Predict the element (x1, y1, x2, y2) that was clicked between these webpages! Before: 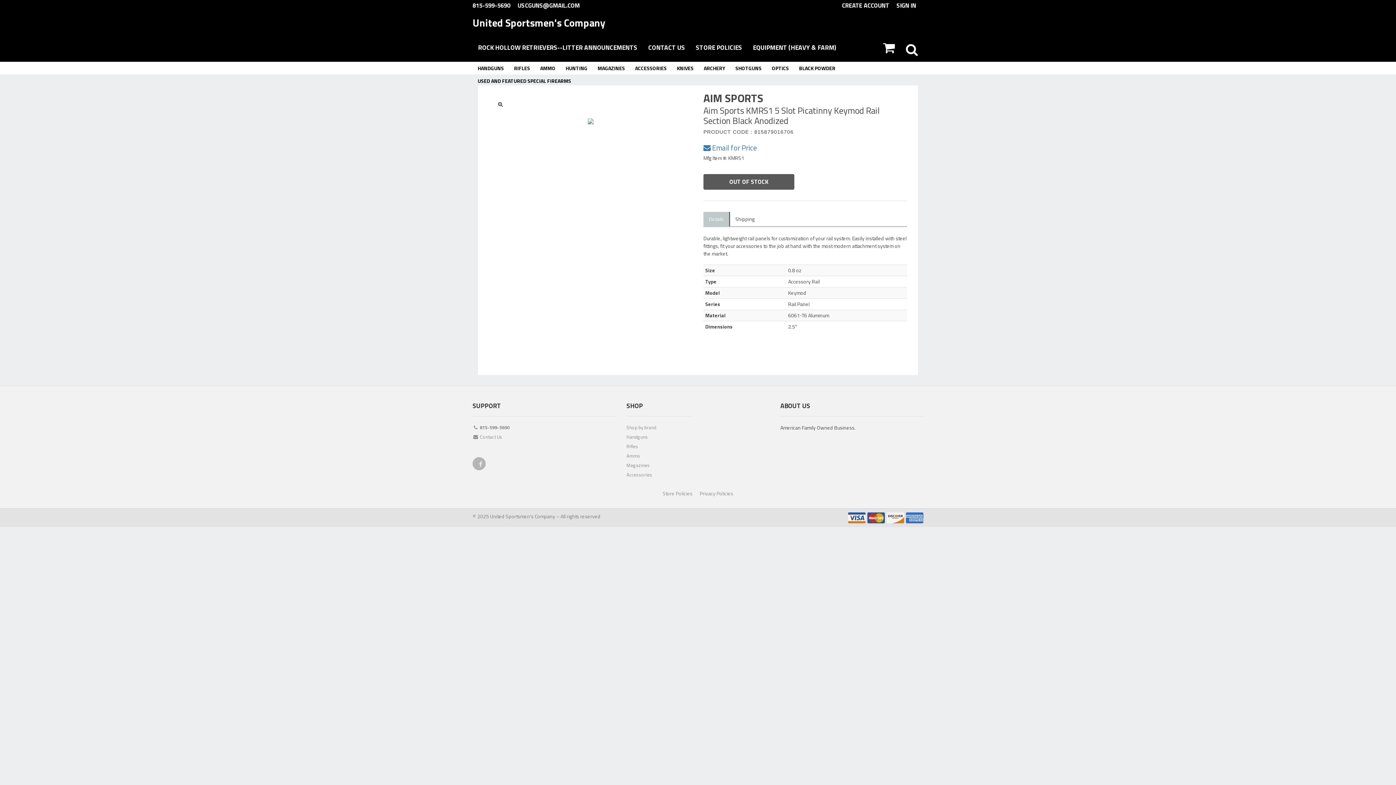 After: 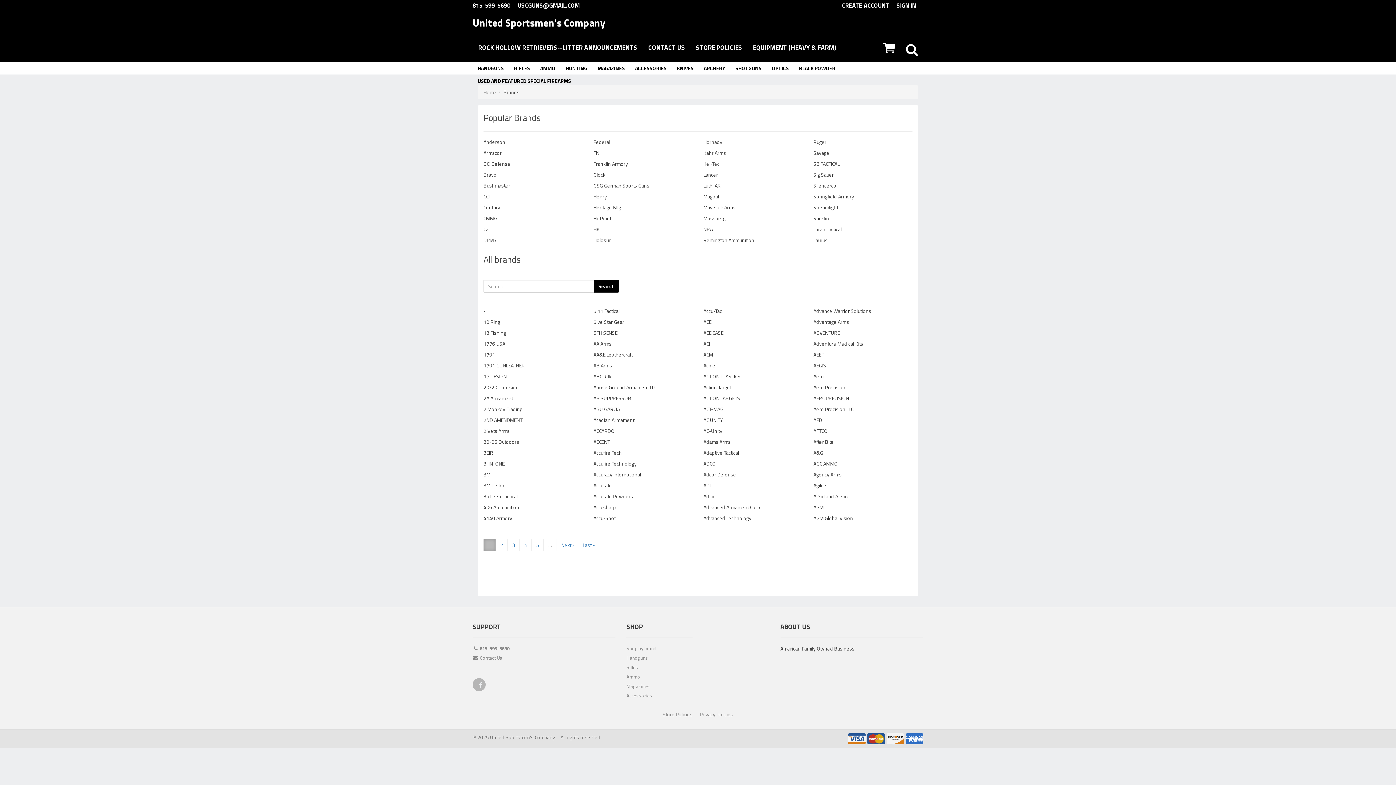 Action: bbox: (626, 424, 692, 433) label: Shop by brand